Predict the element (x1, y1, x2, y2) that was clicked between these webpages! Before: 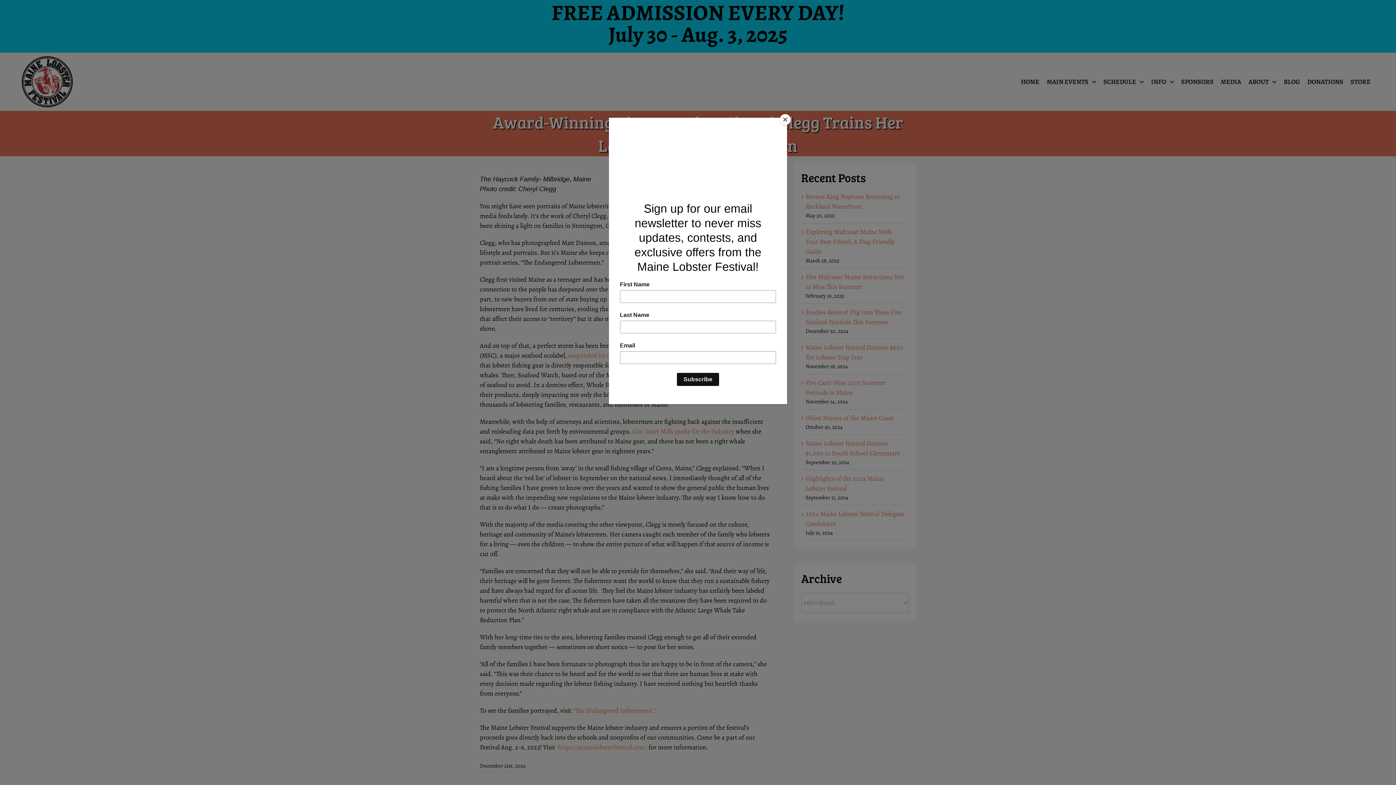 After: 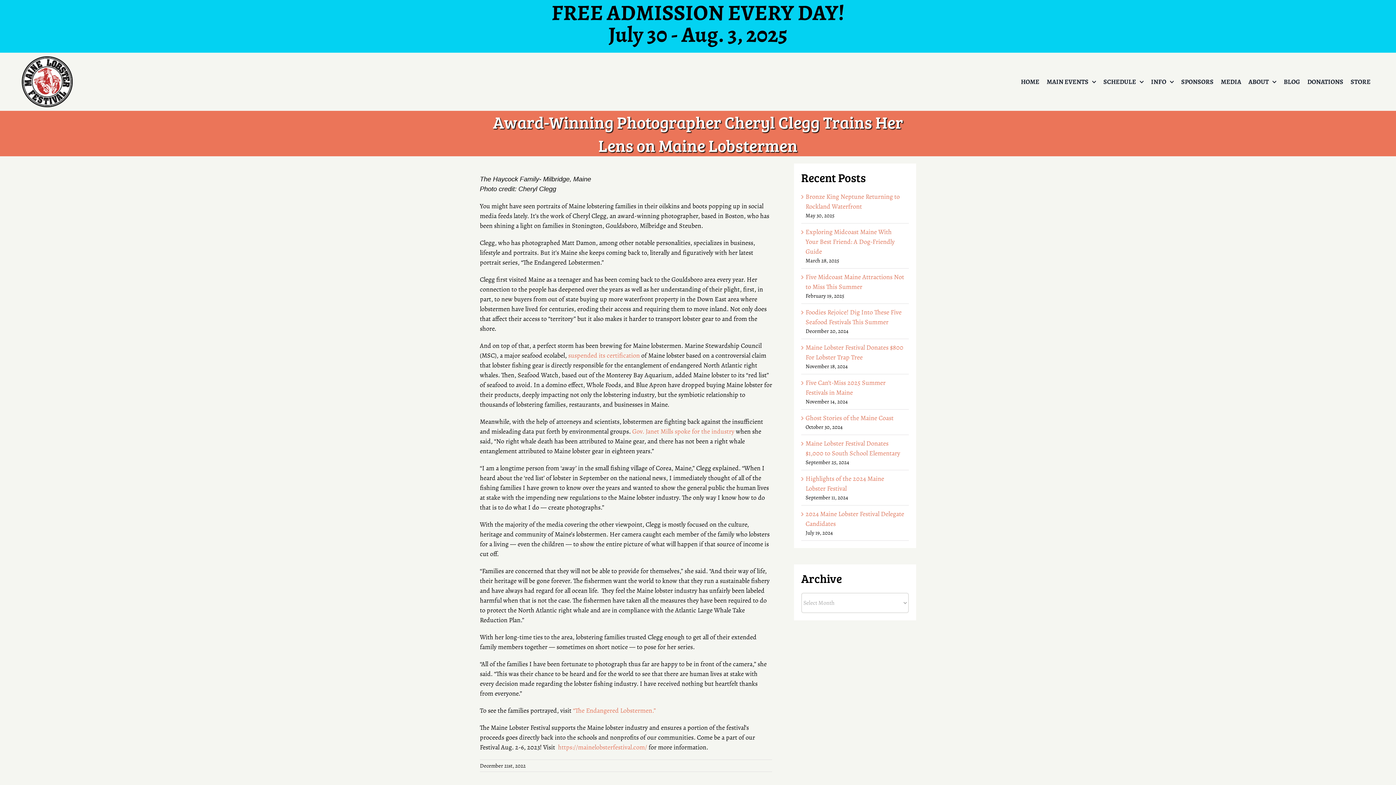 Action: bbox: (780, 114, 790, 125) label: Close